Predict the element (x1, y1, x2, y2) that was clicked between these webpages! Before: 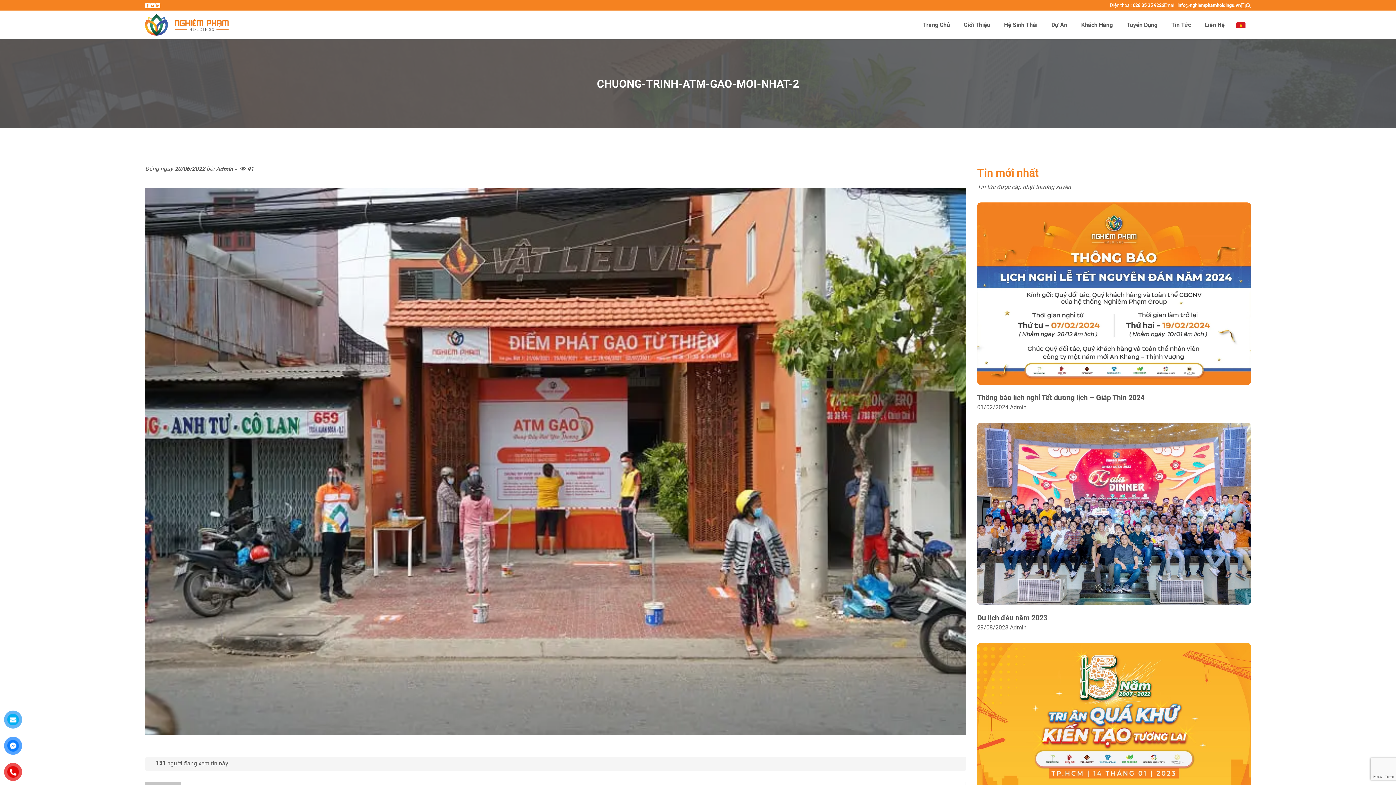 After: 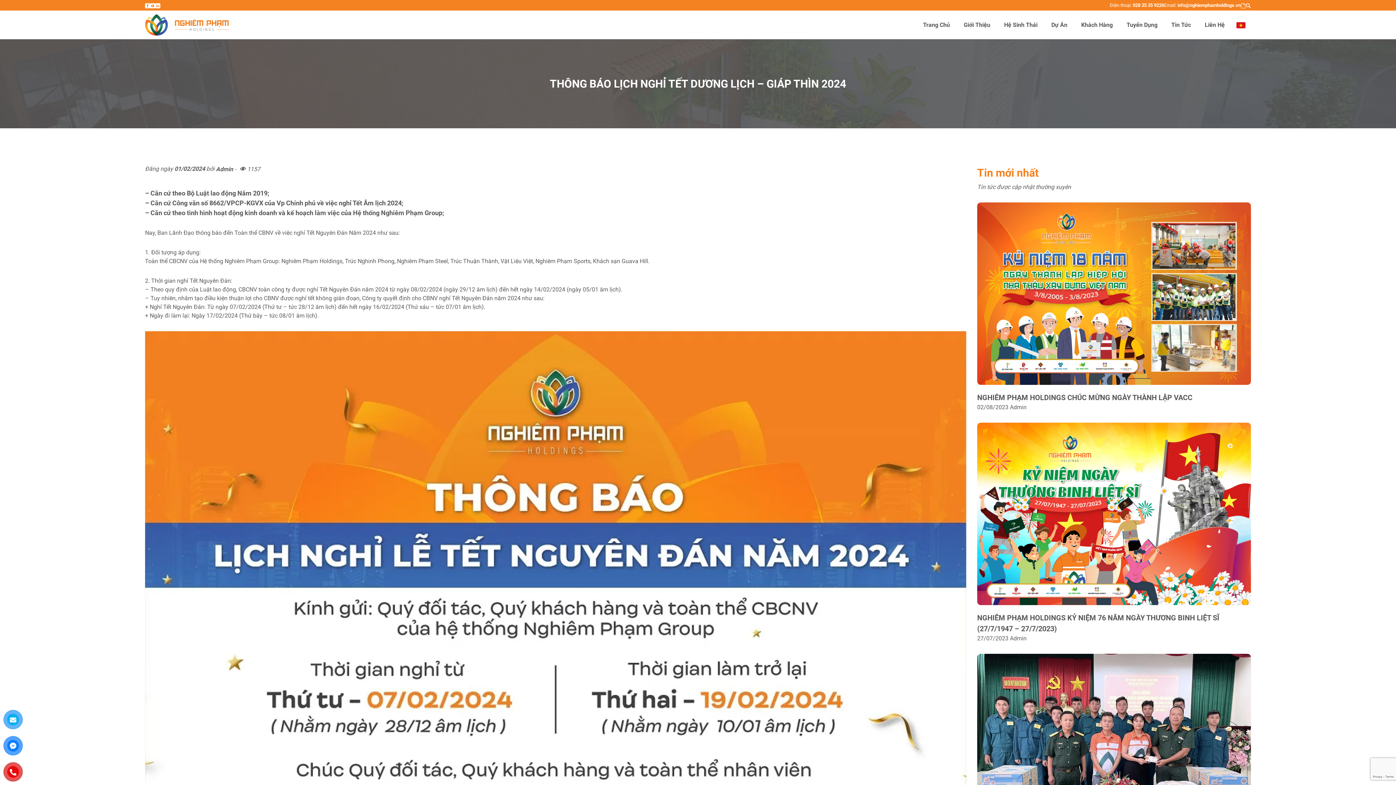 Action: label: Thông báo lịch nghỉ Tết dương lịch – Giáp Thìn 2024
01/02/2024 Admin bbox: (977, 202, 1251, 412)